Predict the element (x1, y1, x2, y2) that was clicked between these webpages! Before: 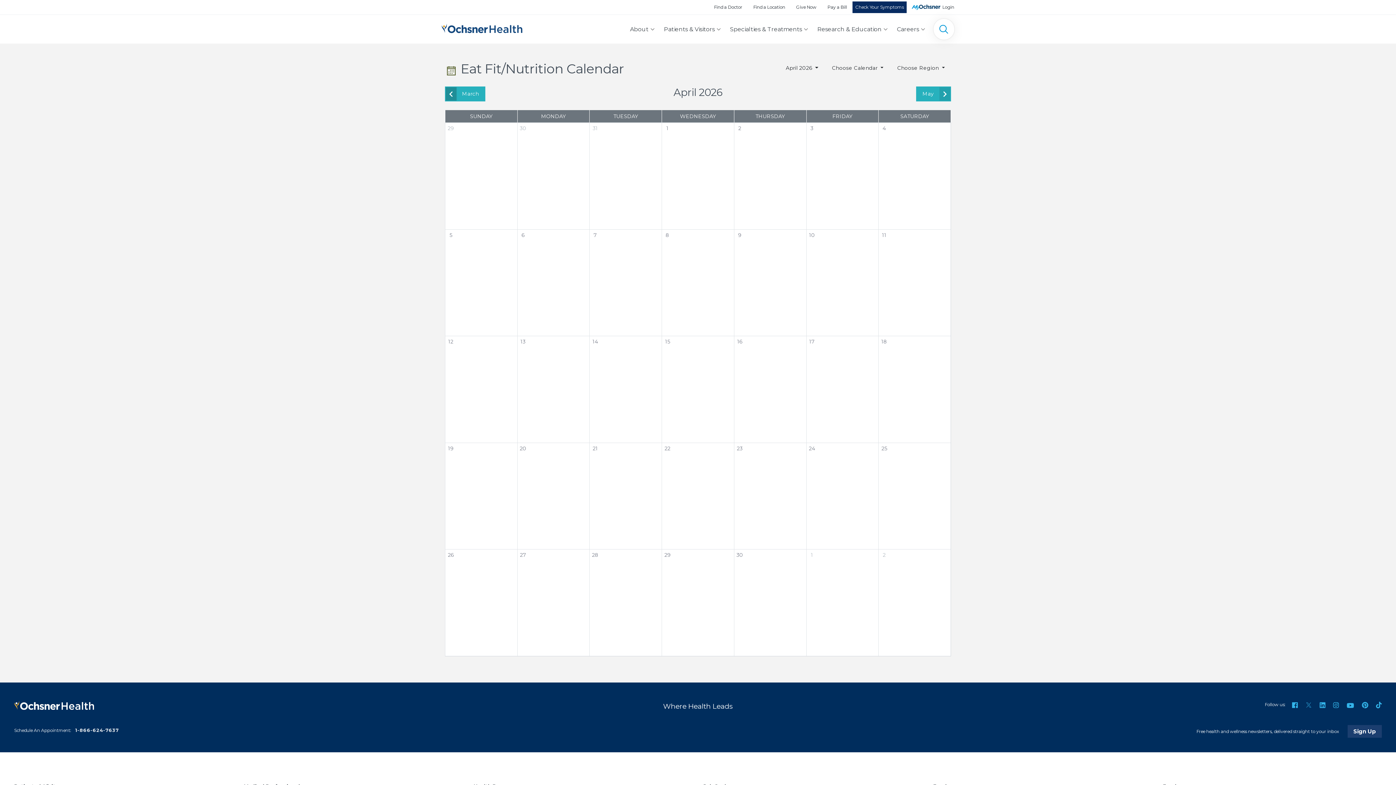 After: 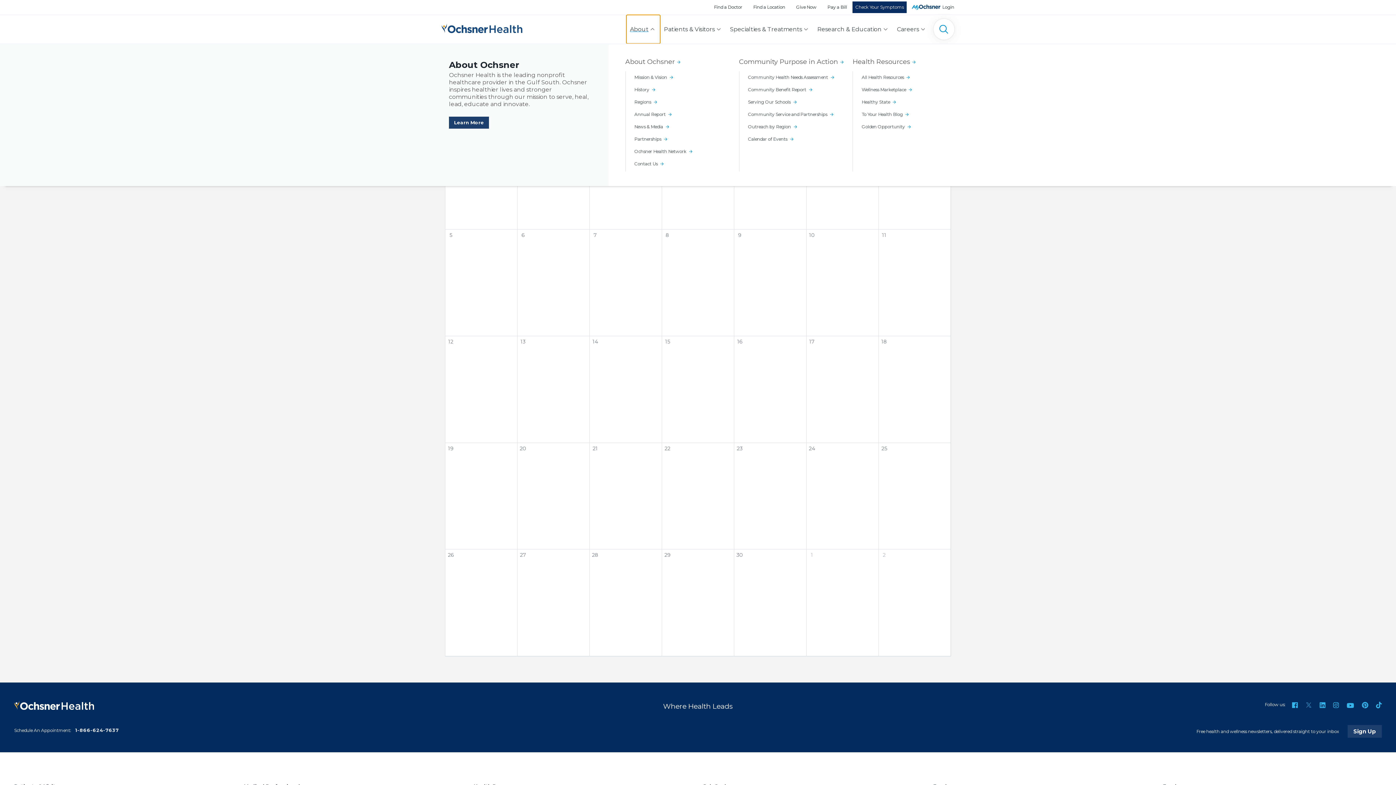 Action: label: About bbox: (626, 14, 660, 43)